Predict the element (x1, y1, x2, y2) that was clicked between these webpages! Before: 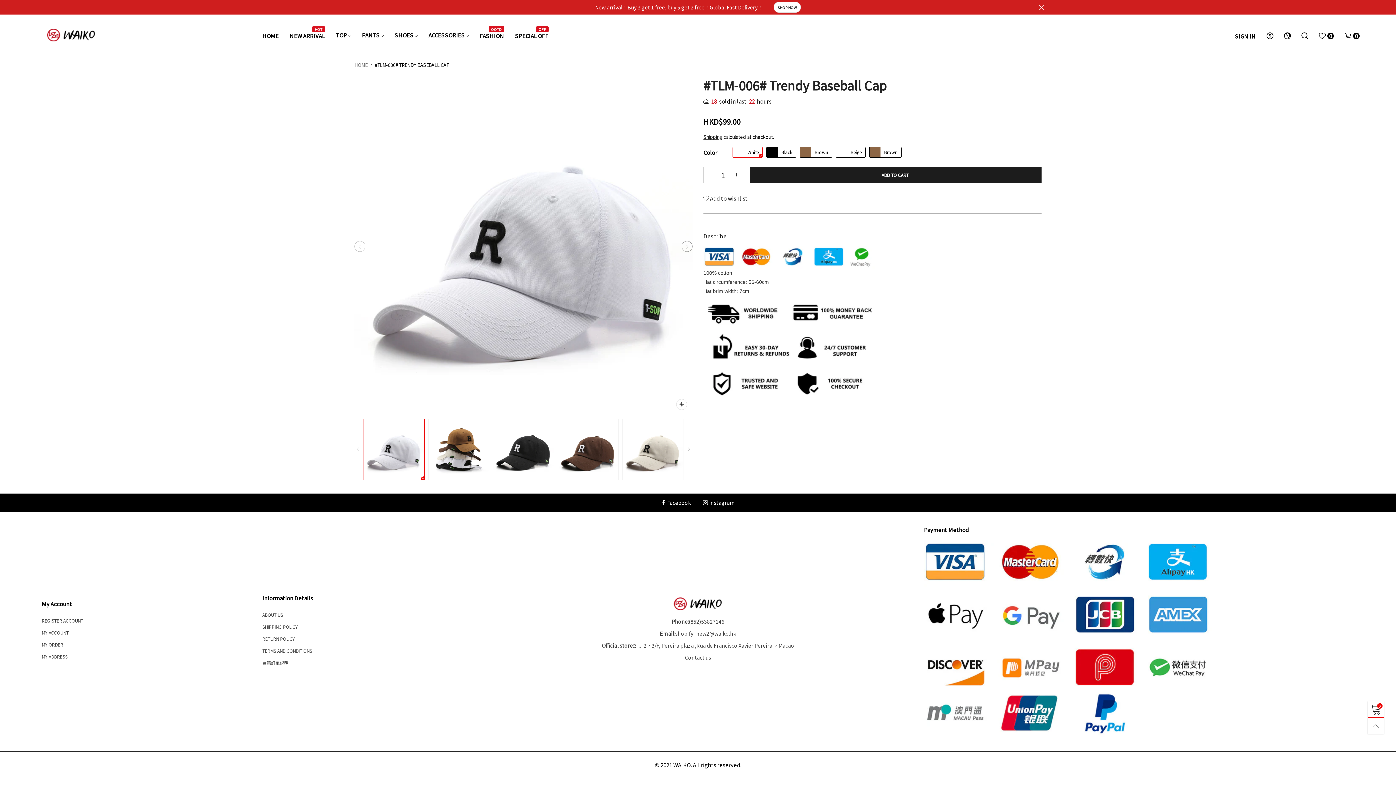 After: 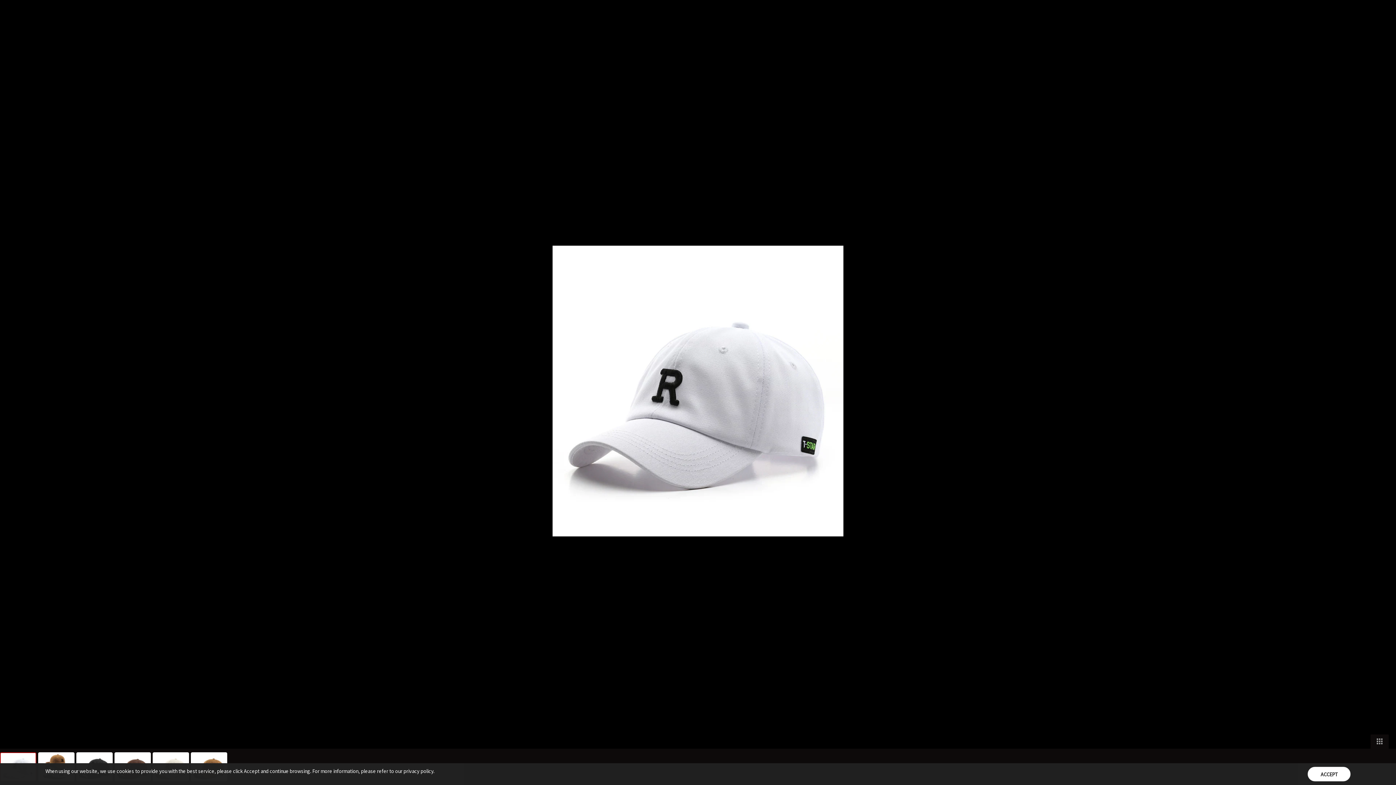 Action: bbox: (676, 399, 687, 410)